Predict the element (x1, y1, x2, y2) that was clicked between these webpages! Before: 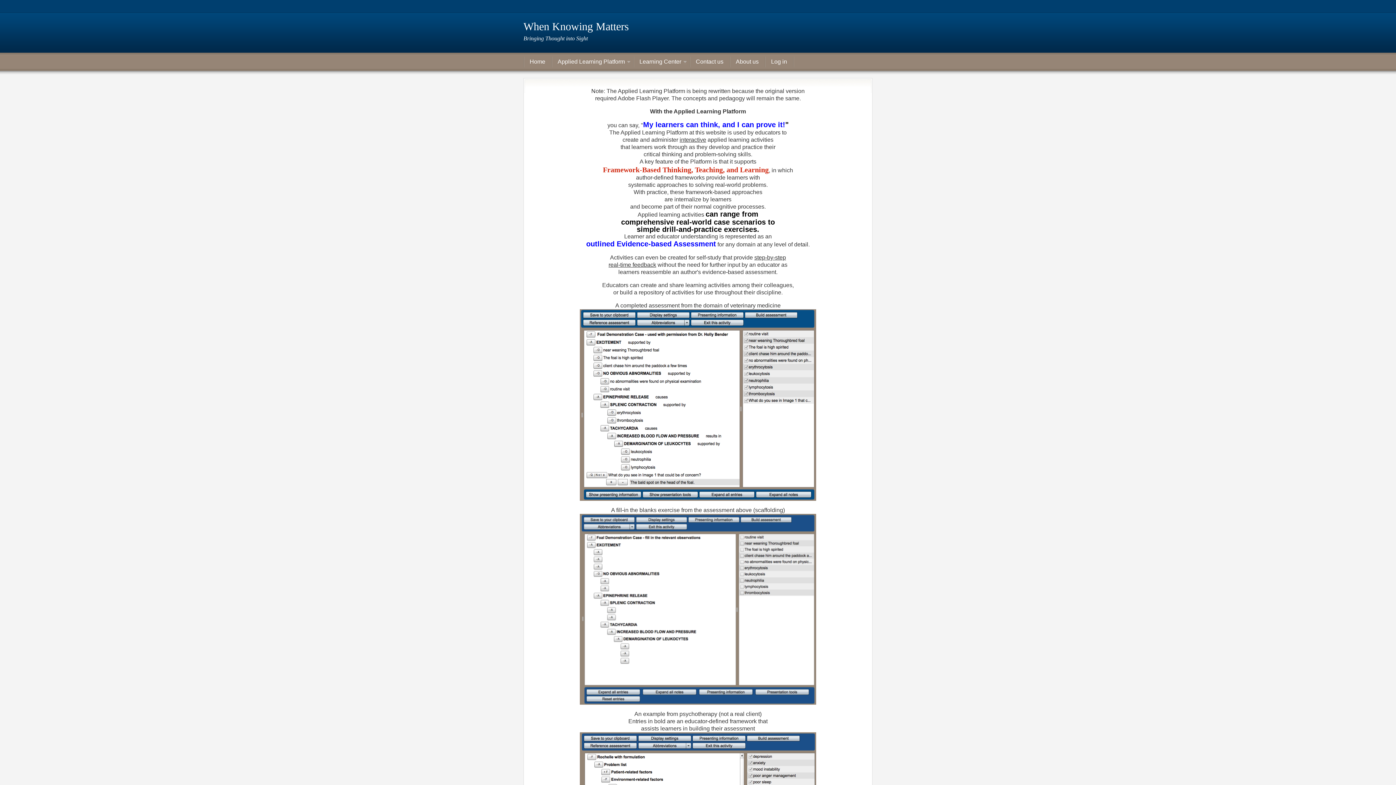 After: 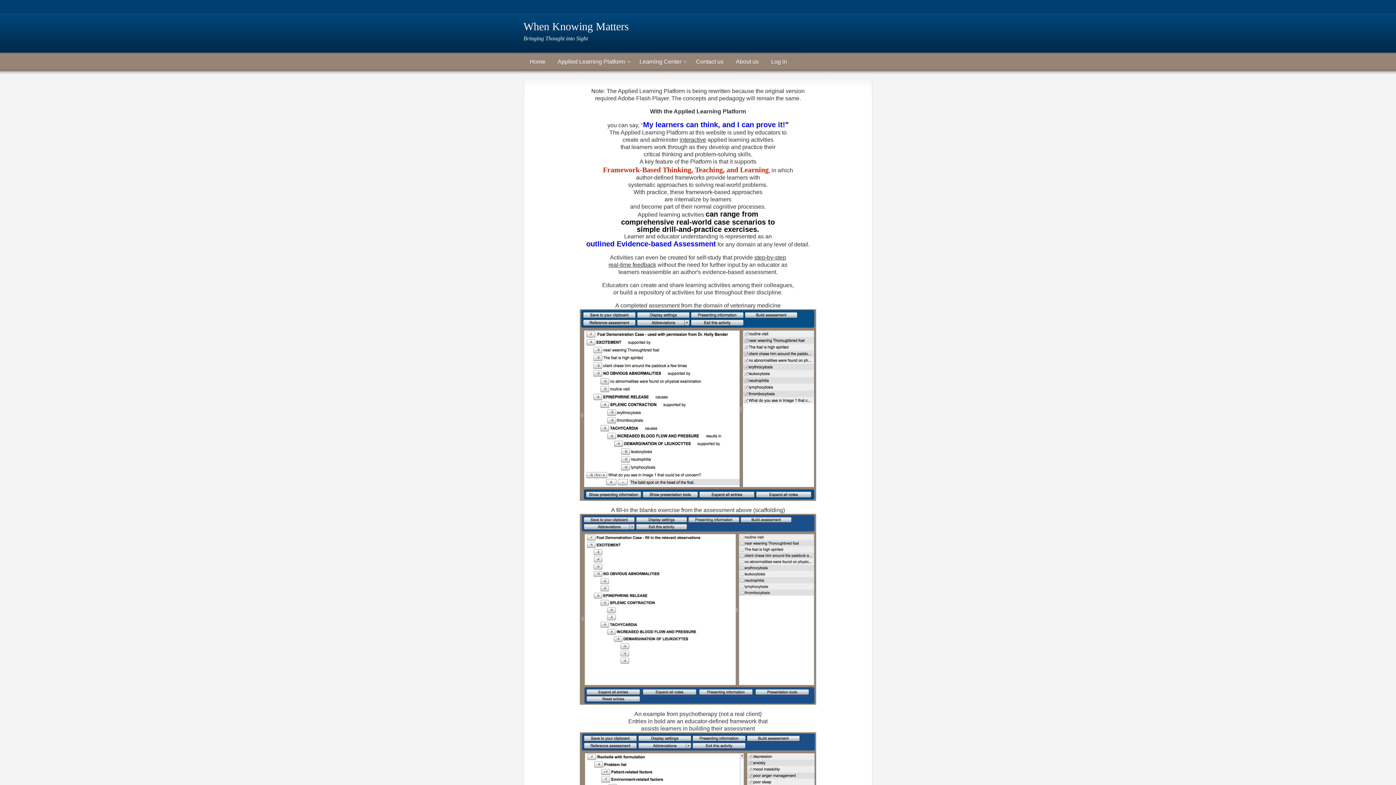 Action: bbox: (527, 309, 869, 501)